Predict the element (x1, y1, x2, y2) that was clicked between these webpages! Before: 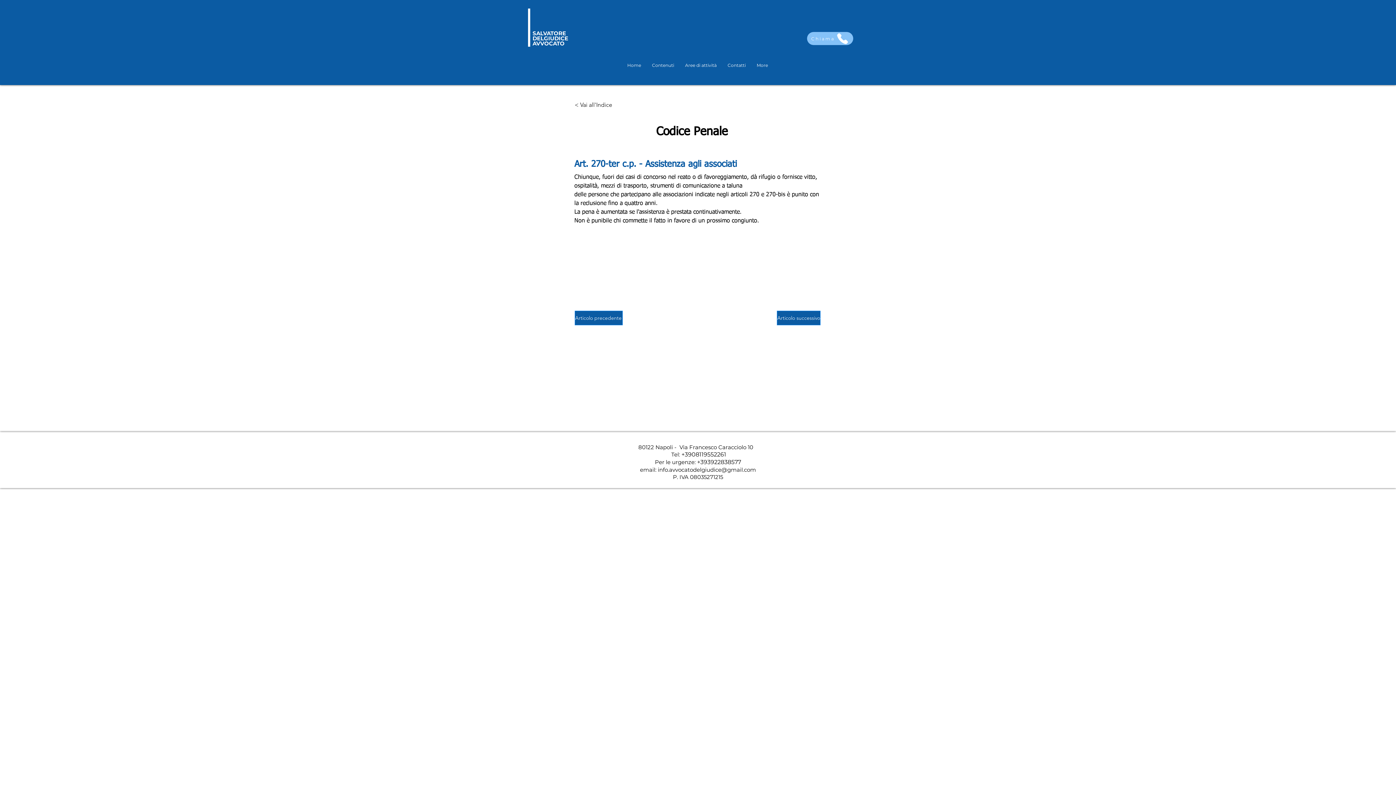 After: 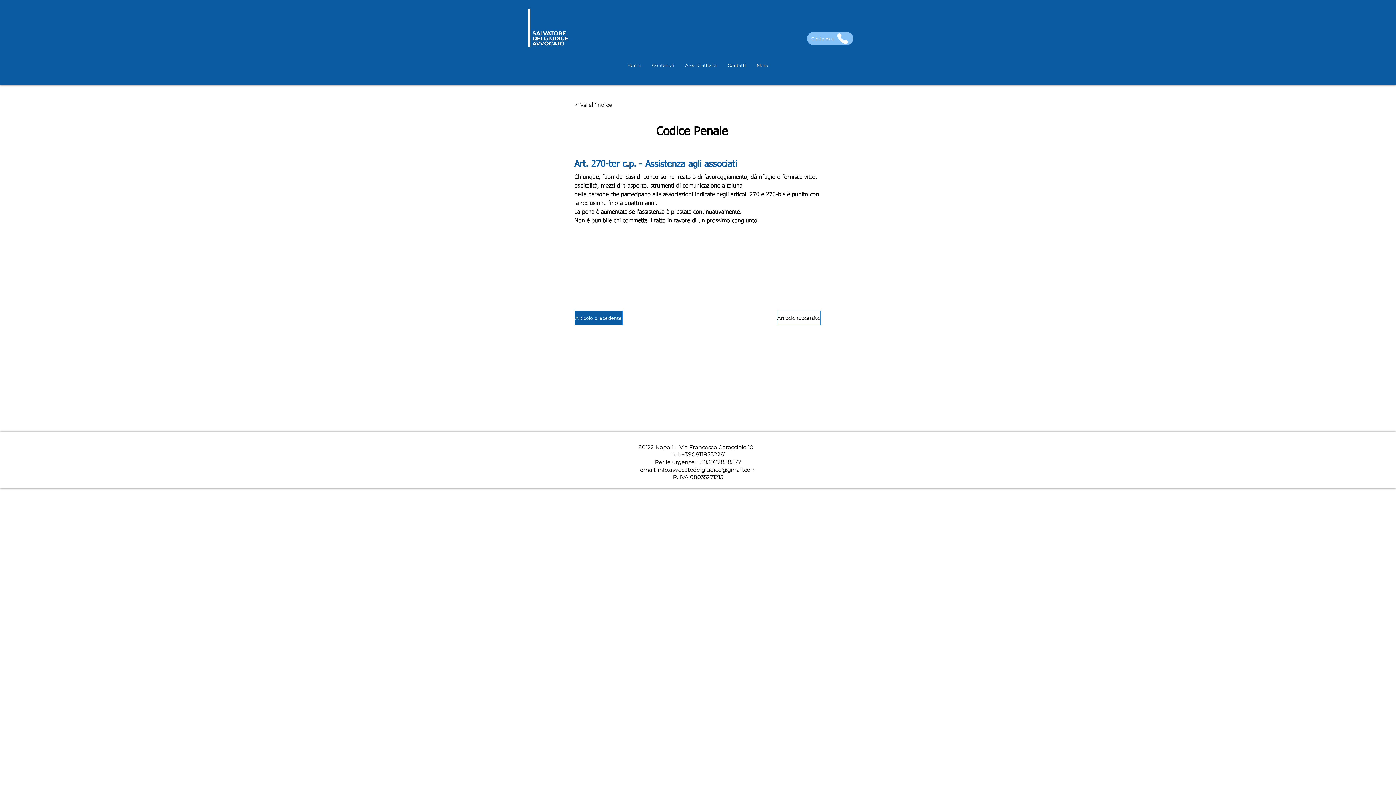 Action: bbox: (777, 310, 820, 325) label: Articolo successivo